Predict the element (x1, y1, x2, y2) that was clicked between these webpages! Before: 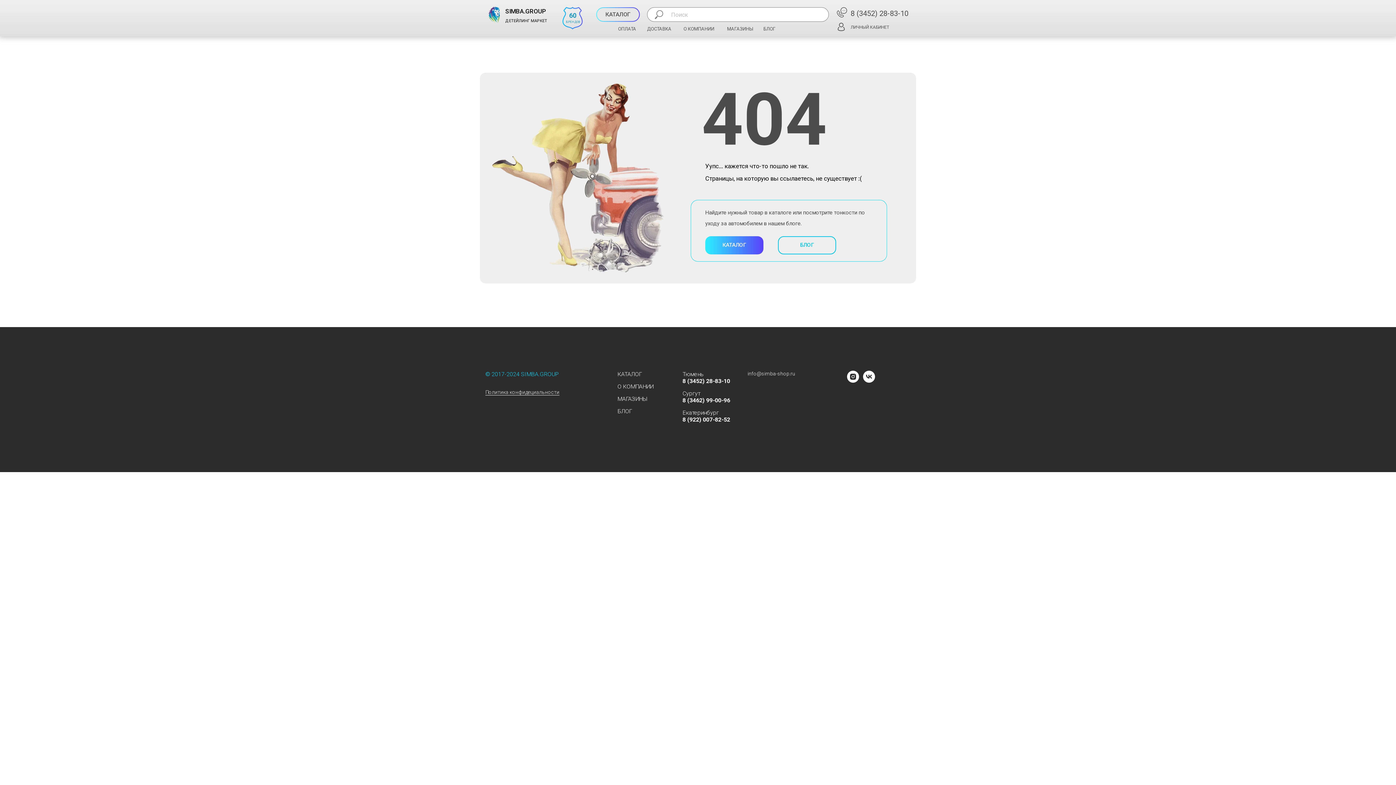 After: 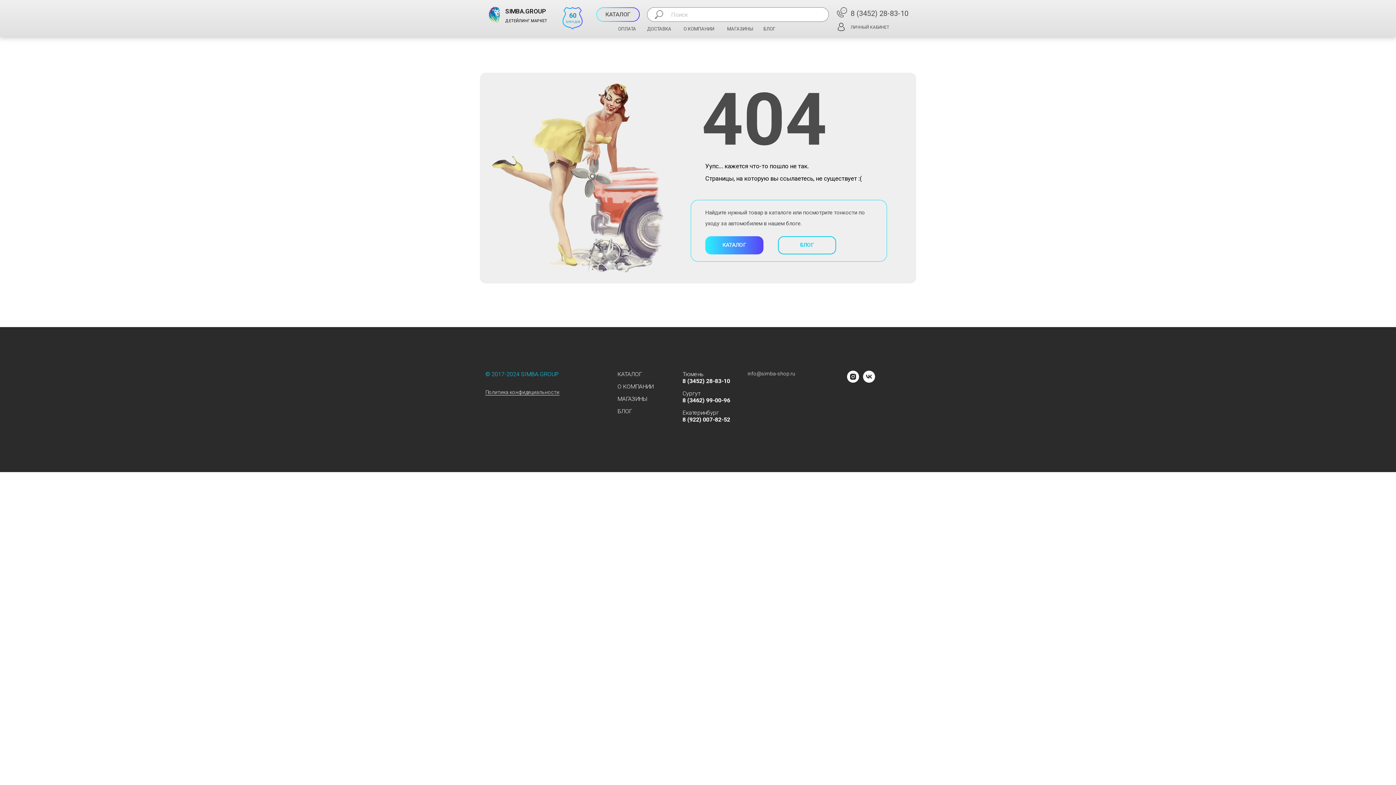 Action: label: 8 (3452) 28-83-10﻿ bbox: (682, 377, 730, 384)